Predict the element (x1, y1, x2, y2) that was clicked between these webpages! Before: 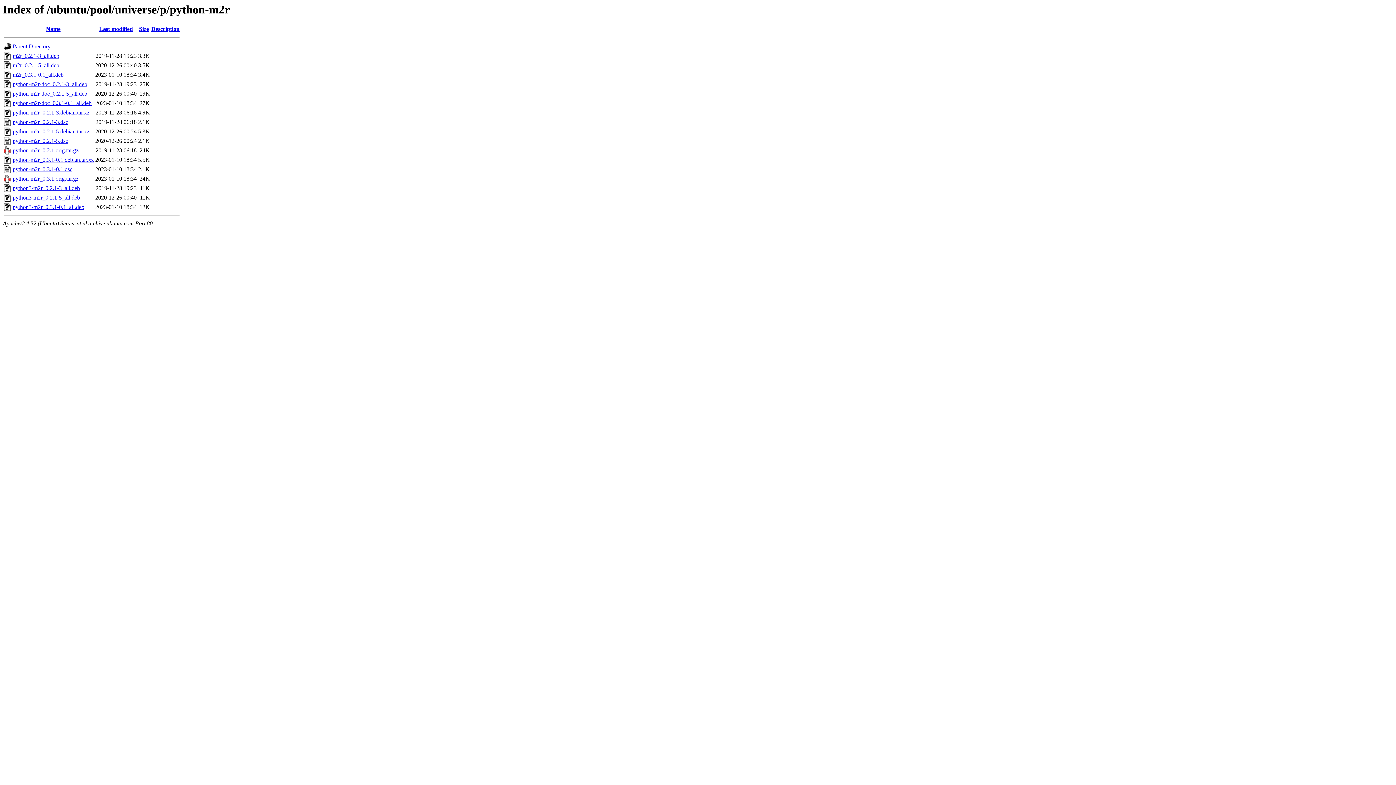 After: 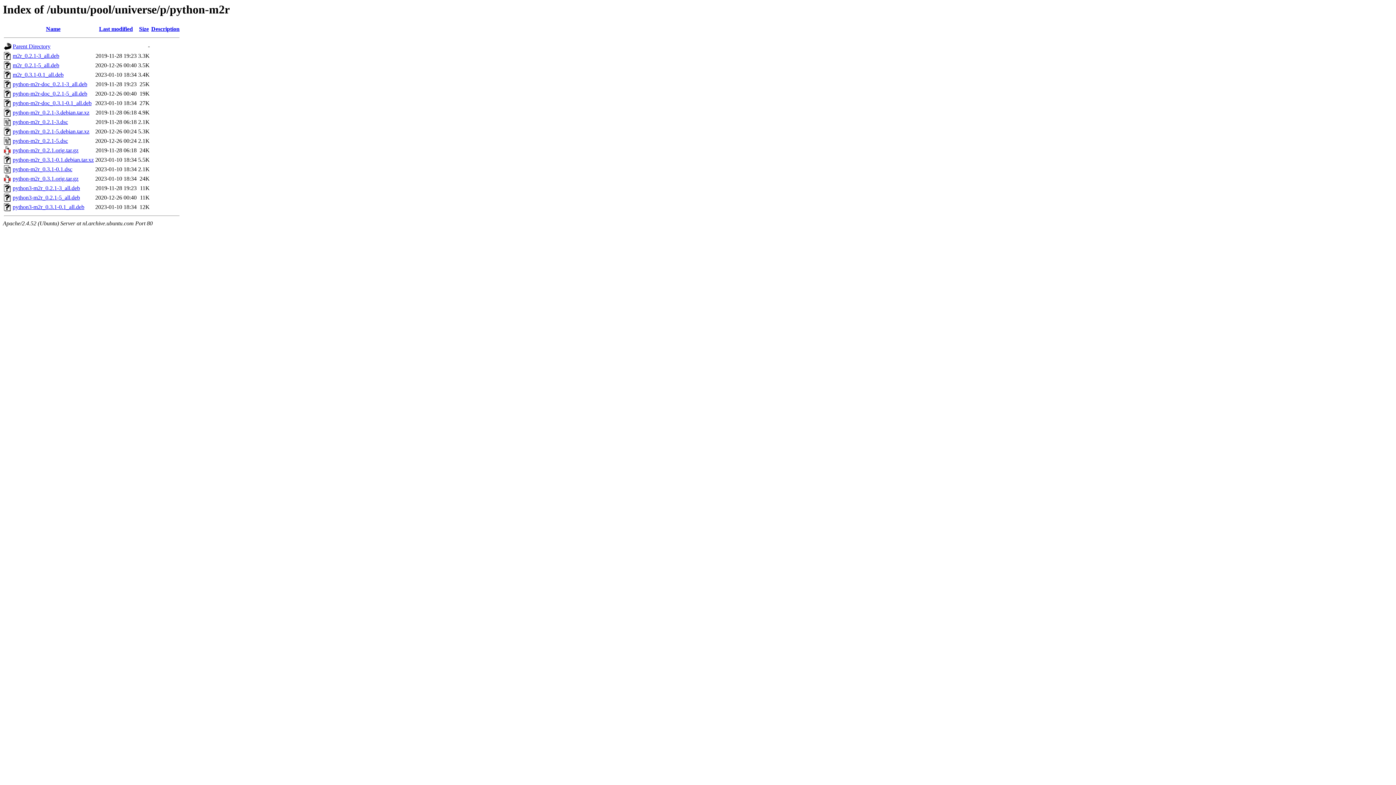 Action: bbox: (12, 204, 84, 210) label: python3-m2r_0.3.1-0.1_all.deb